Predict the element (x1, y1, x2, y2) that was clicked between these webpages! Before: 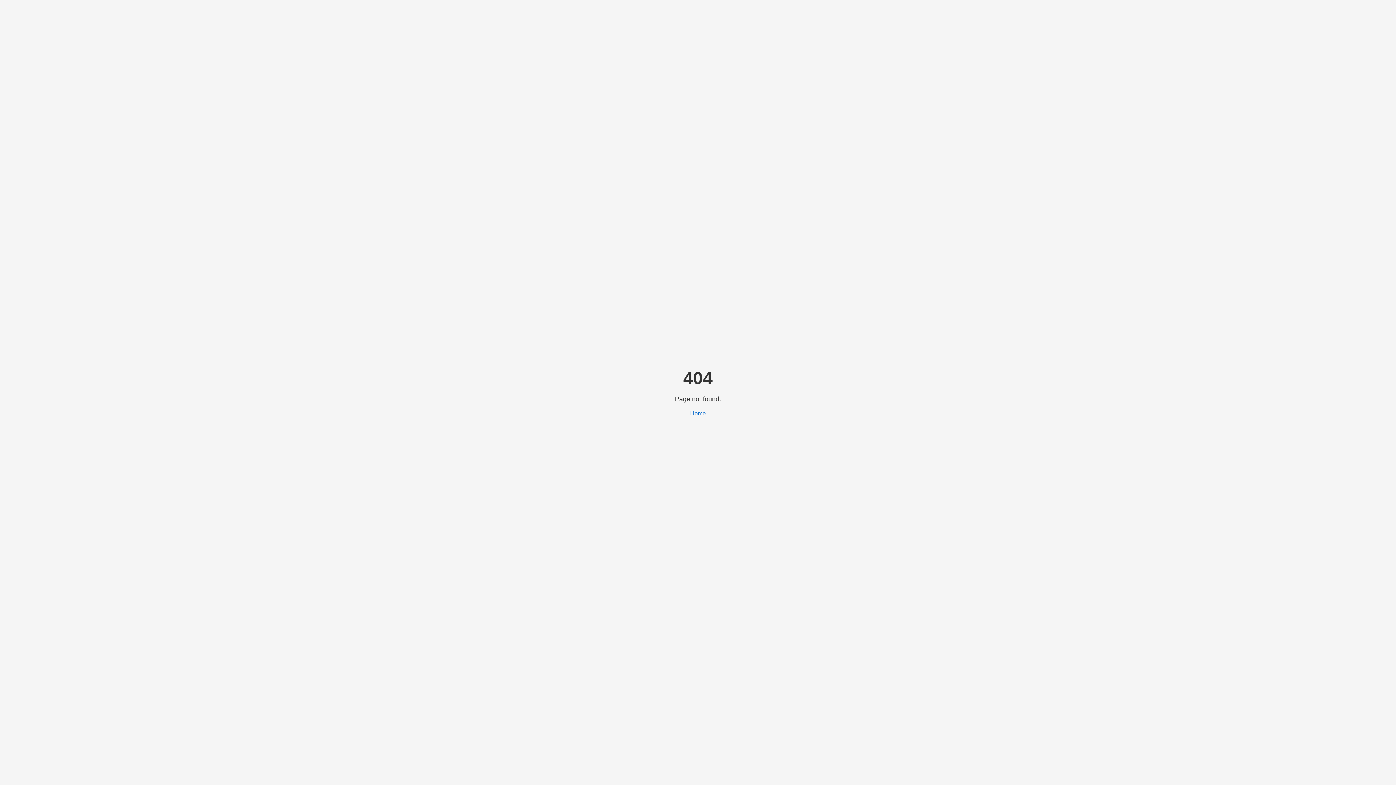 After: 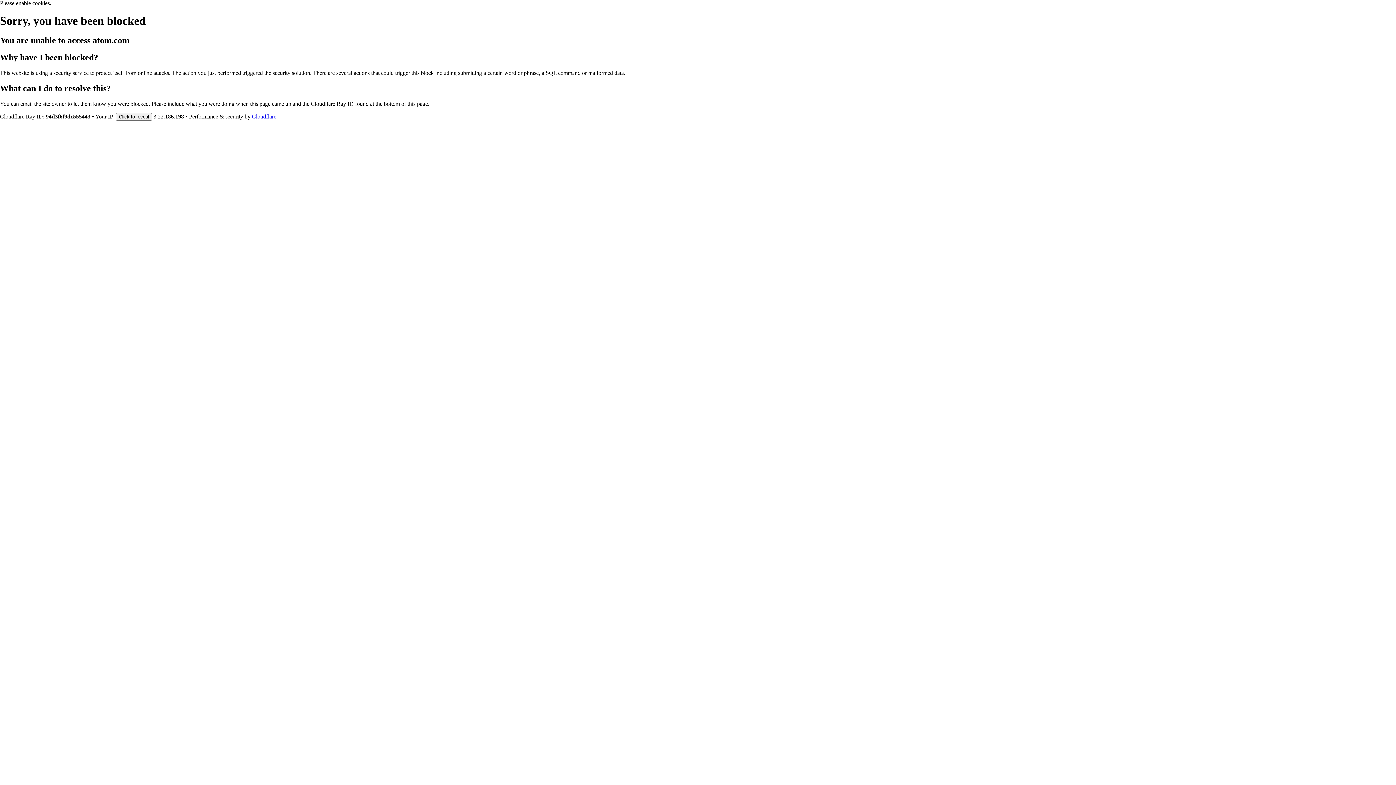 Action: label: Home bbox: (690, 410, 706, 416)